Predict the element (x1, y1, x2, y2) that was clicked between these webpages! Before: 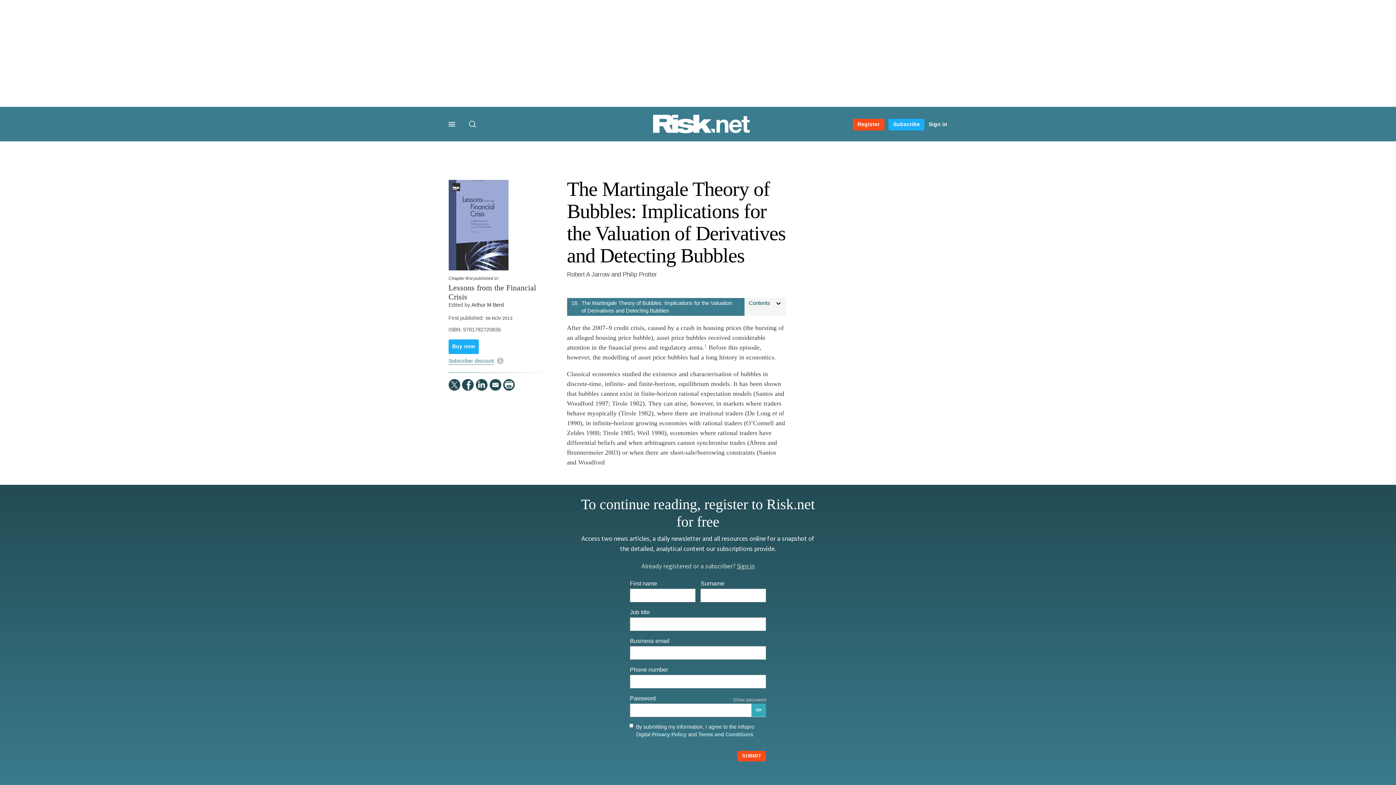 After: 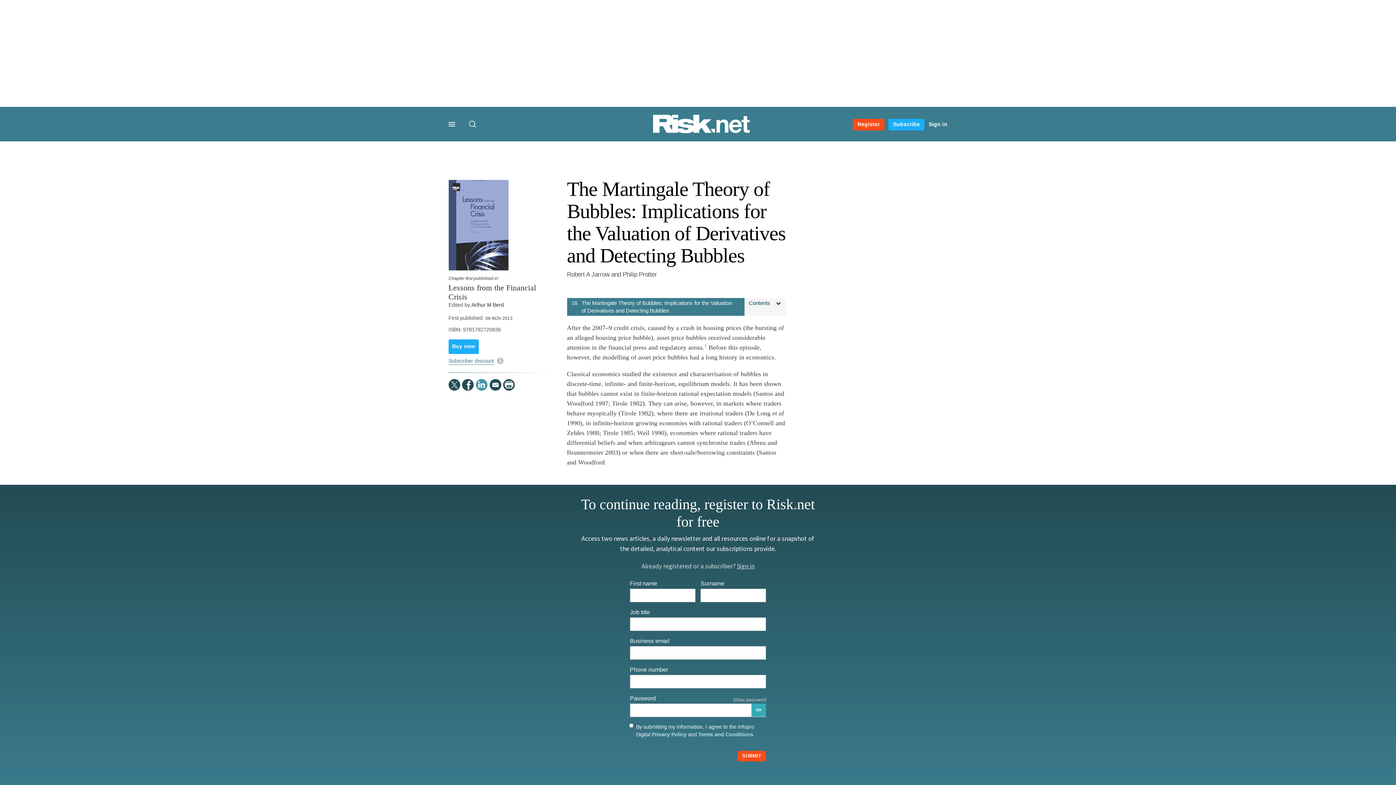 Action: label:   bbox: (475, 379, 487, 391)